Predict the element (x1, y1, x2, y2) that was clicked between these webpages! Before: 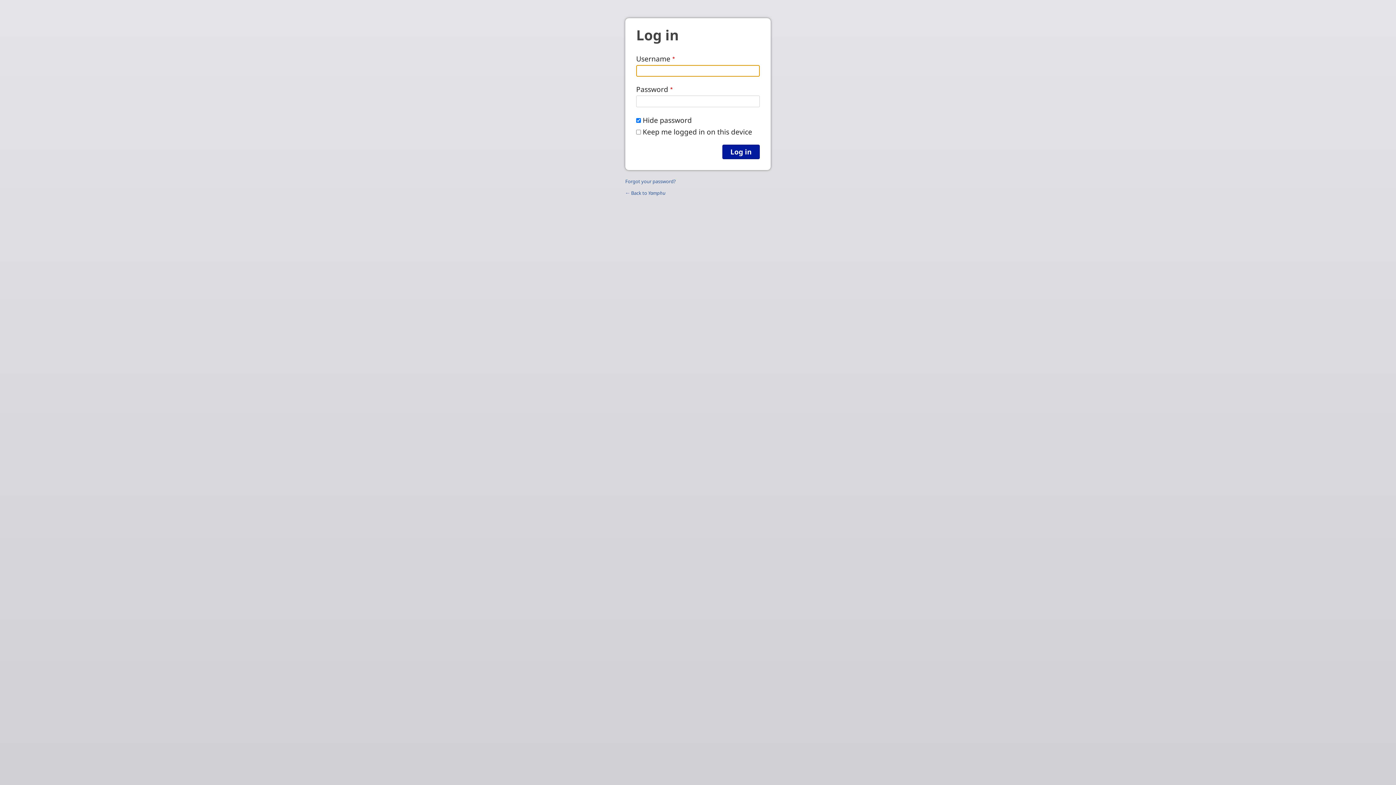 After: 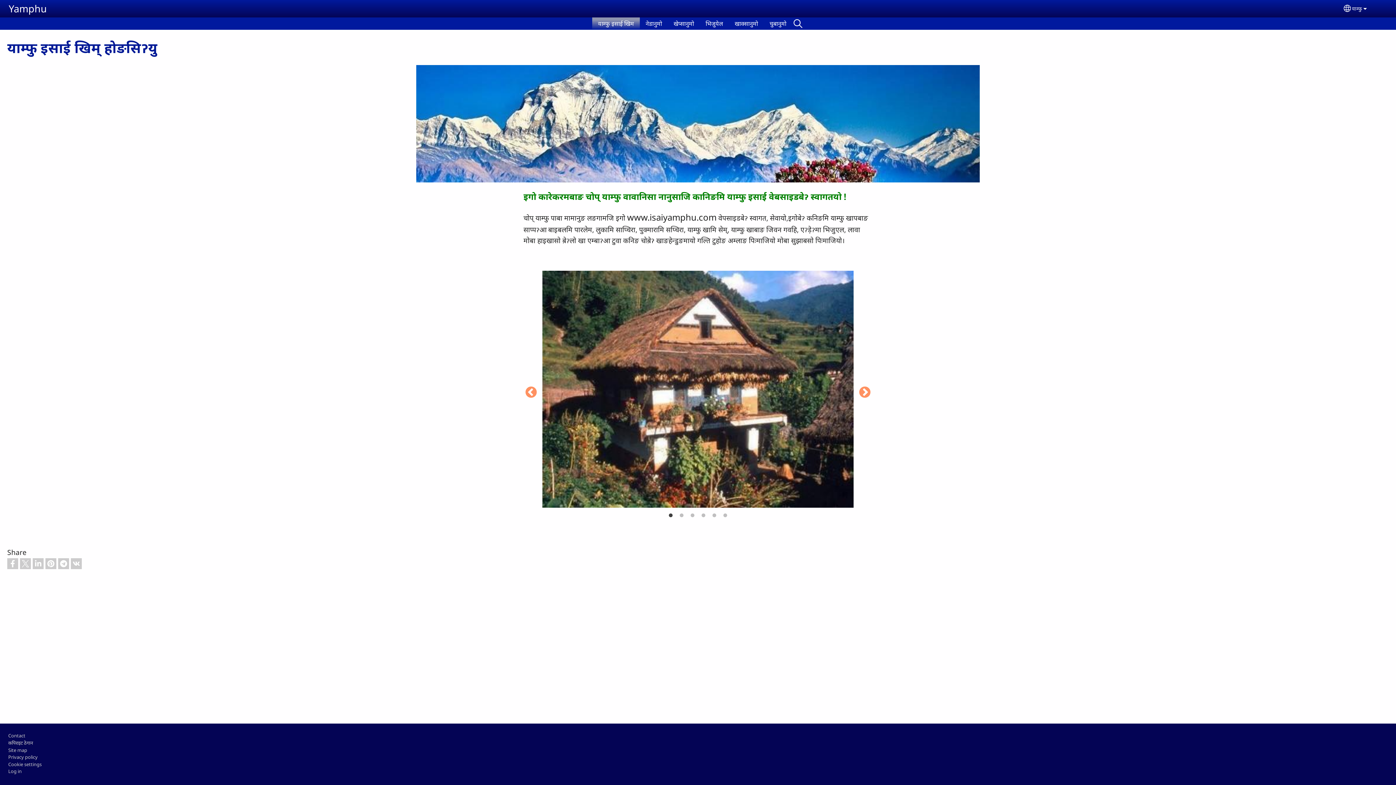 Action: bbox: (625, 189, 665, 196) label: ← Back to Yamphu